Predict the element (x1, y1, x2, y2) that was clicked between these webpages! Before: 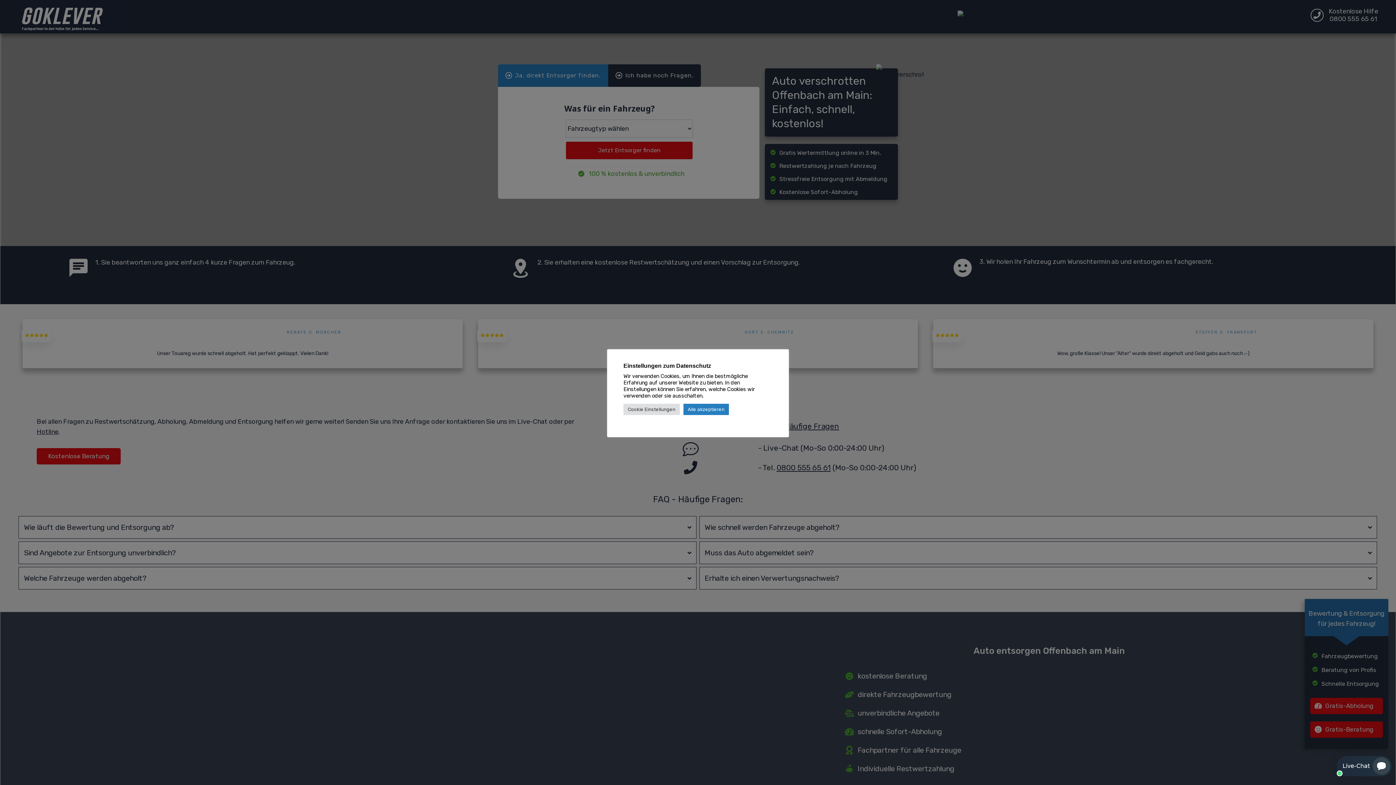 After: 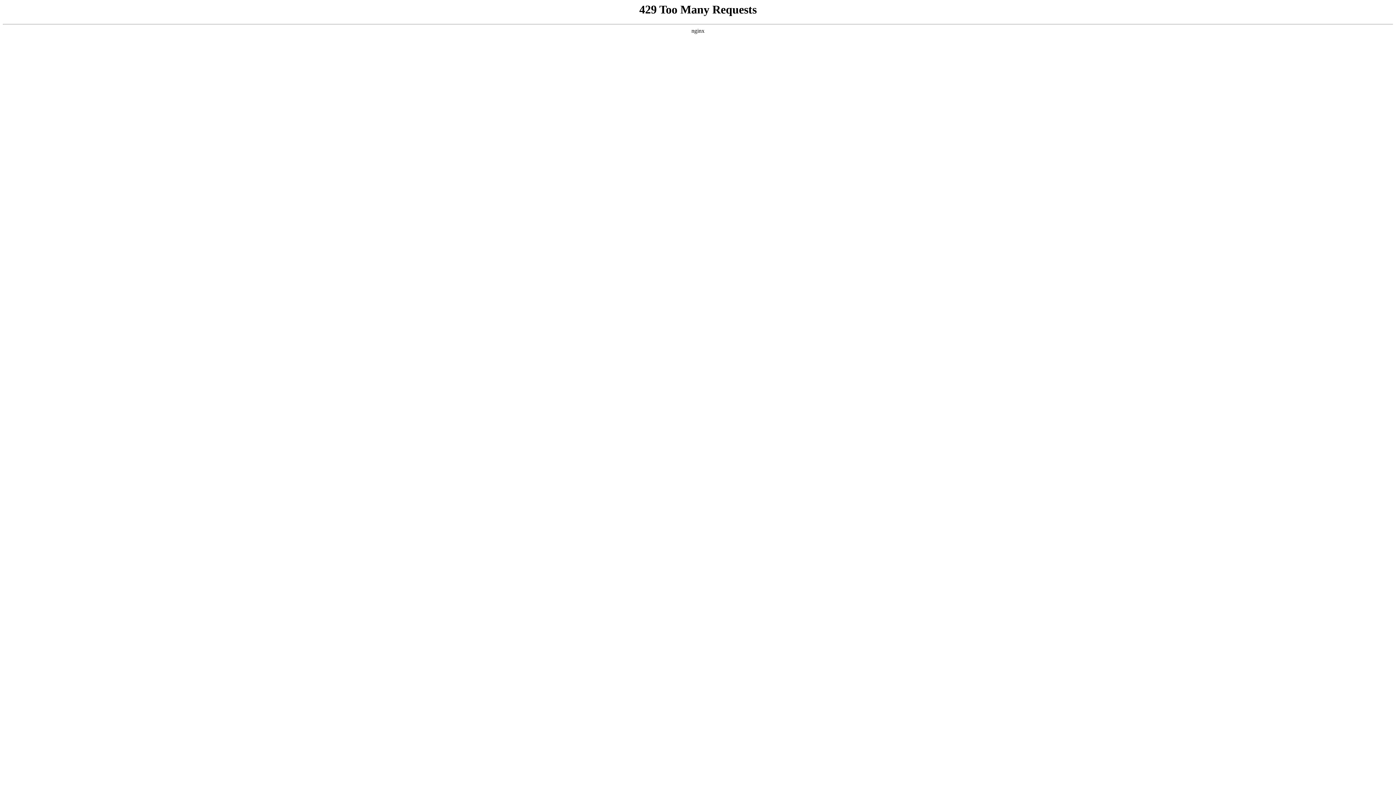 Action: label: Alle akzeptieren bbox: (683, 404, 729, 415)